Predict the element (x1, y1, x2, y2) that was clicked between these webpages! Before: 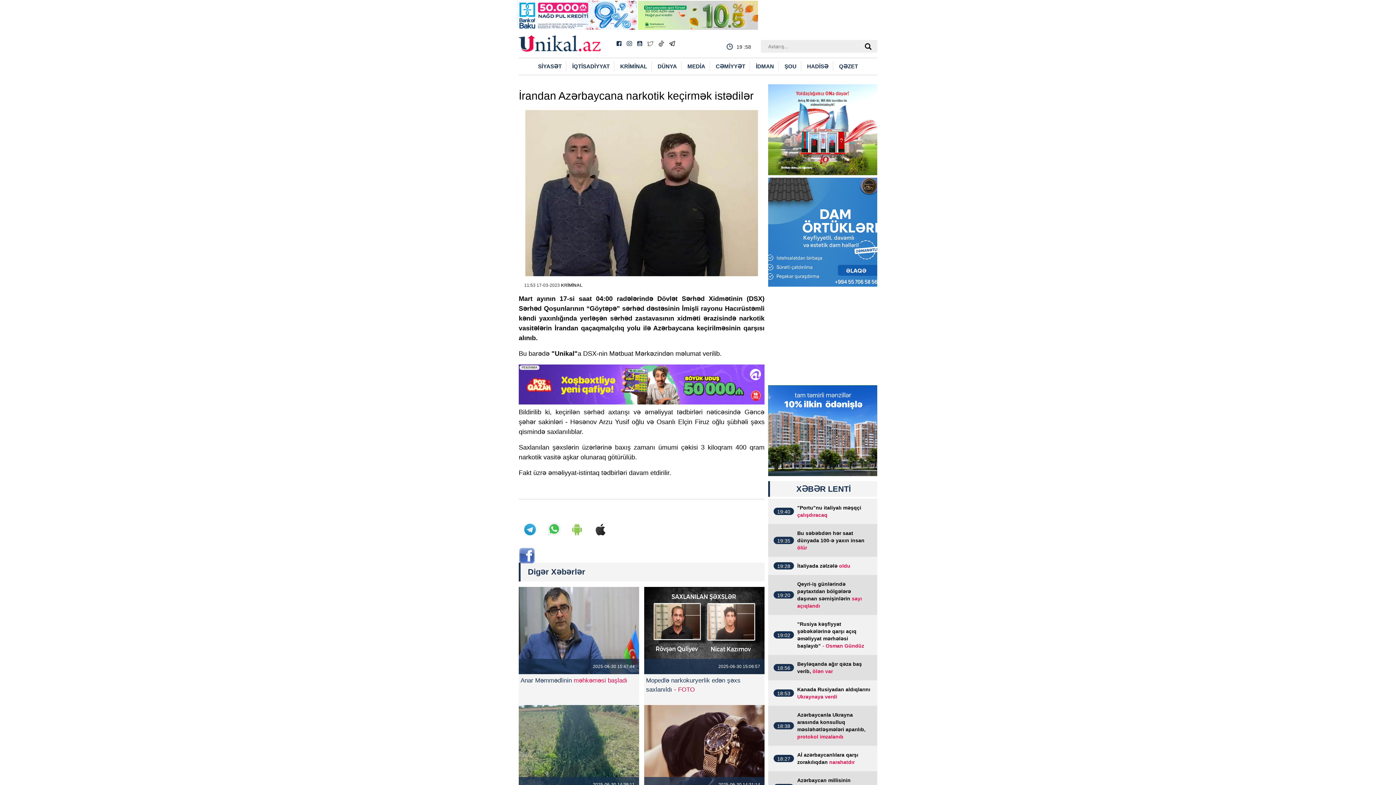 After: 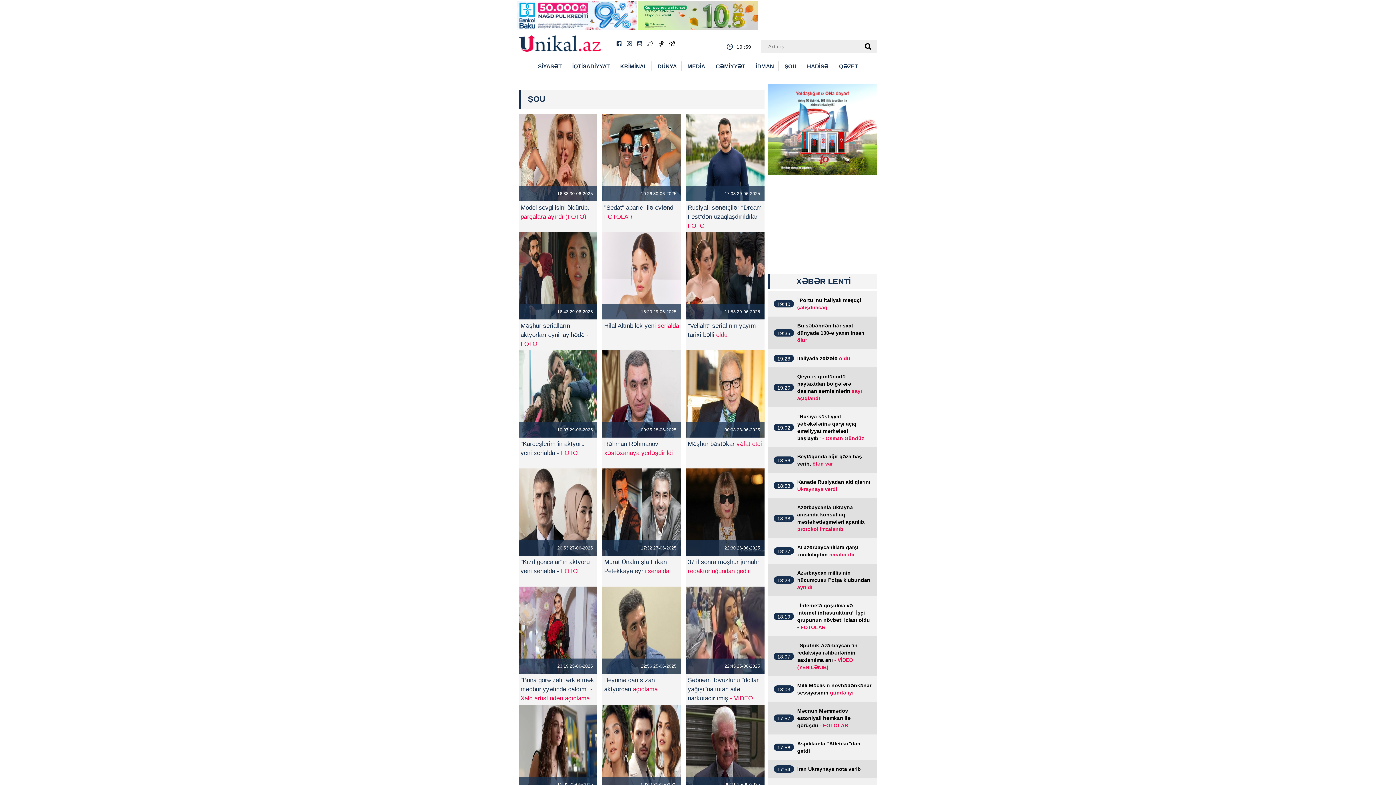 Action: bbox: (780, 61, 801, 71) label: ŞOU